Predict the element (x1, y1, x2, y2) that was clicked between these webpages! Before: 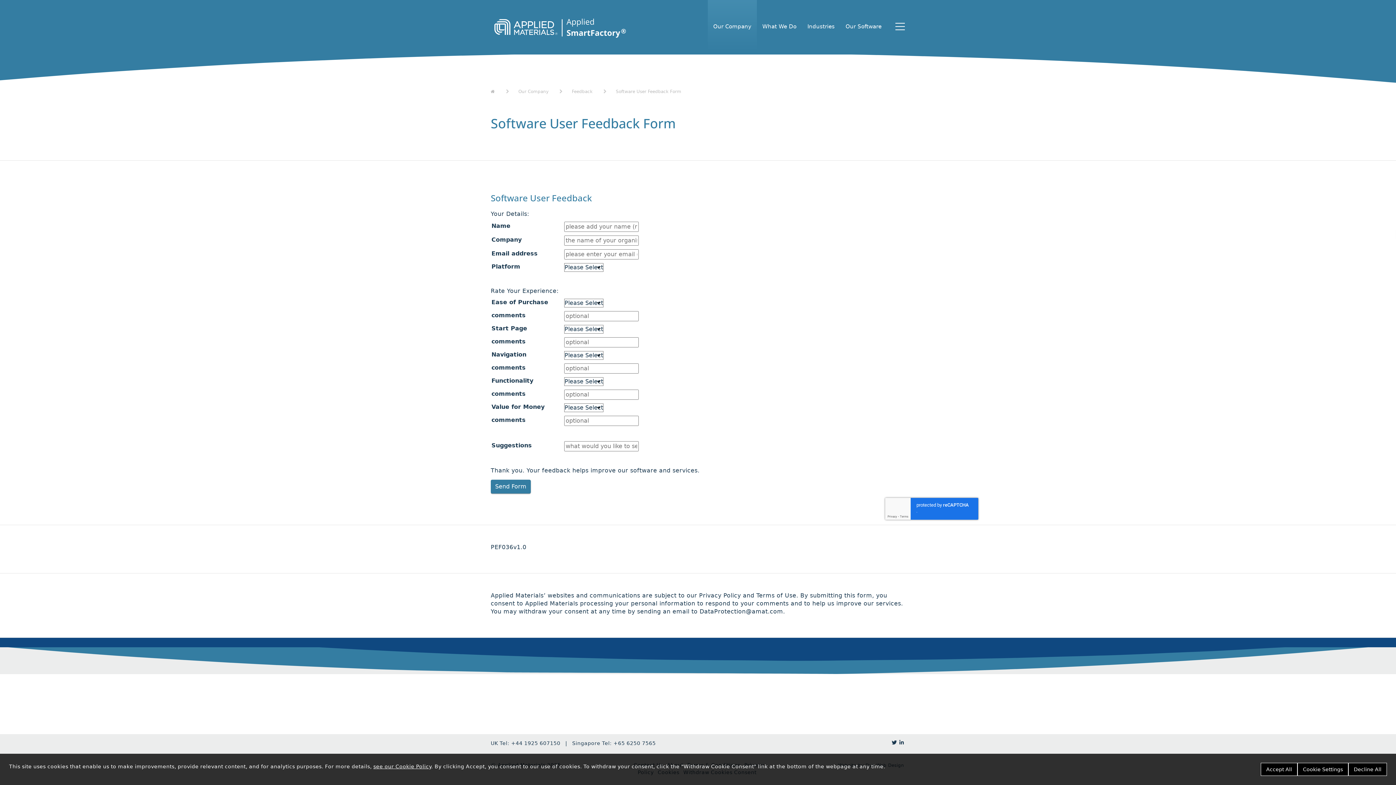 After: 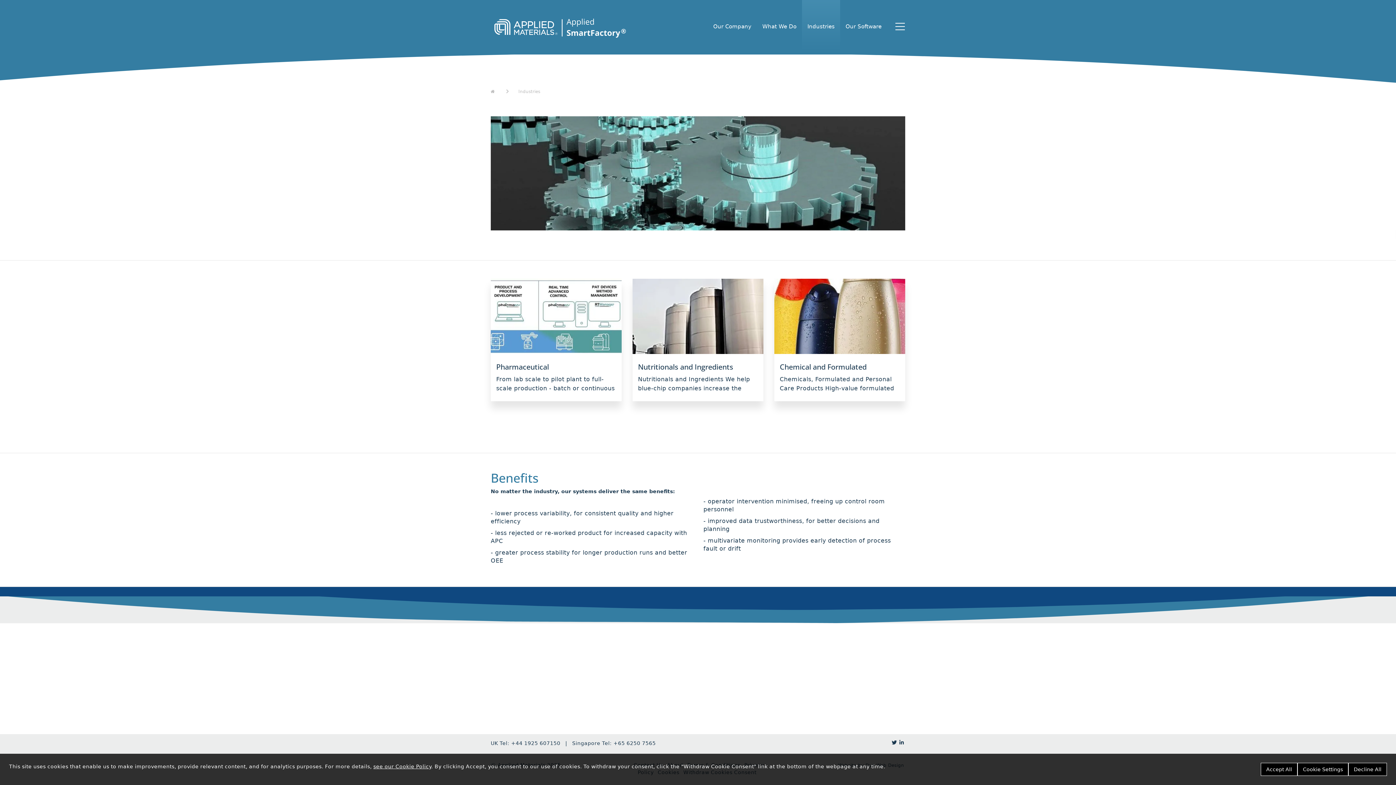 Action: bbox: (802, 0, 840, 53) label: Industries